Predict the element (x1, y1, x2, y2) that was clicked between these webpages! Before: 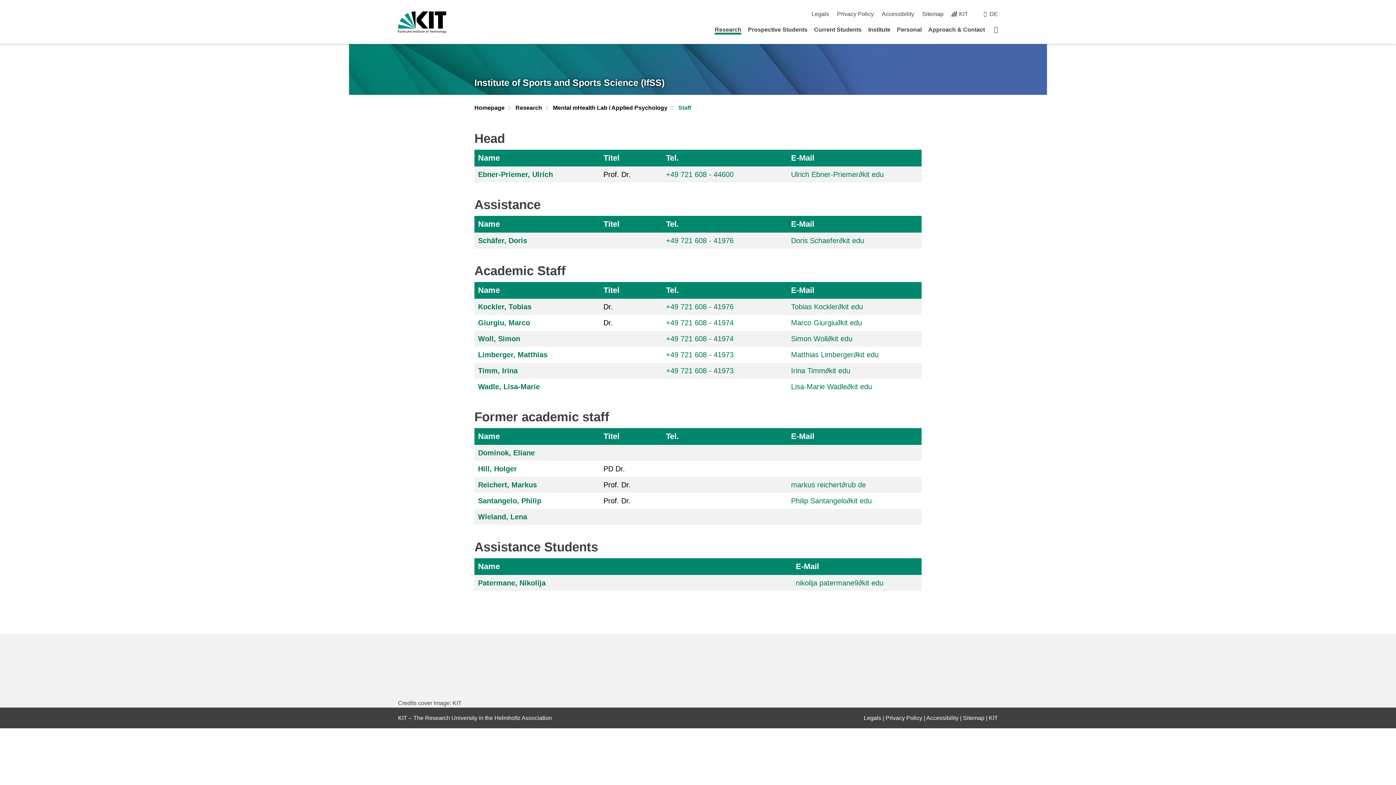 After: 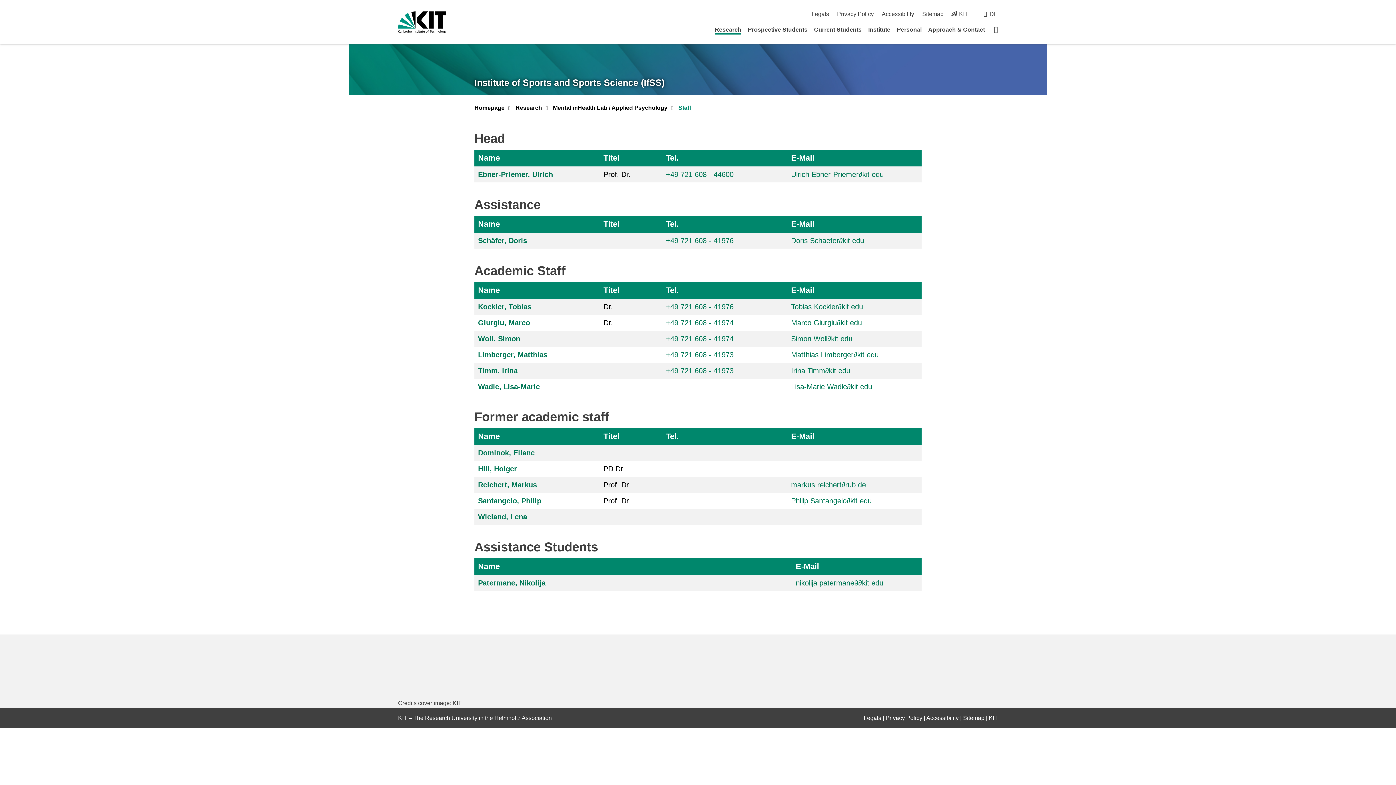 Action: bbox: (666, 334, 733, 342) label: +49 721 608 - 41974